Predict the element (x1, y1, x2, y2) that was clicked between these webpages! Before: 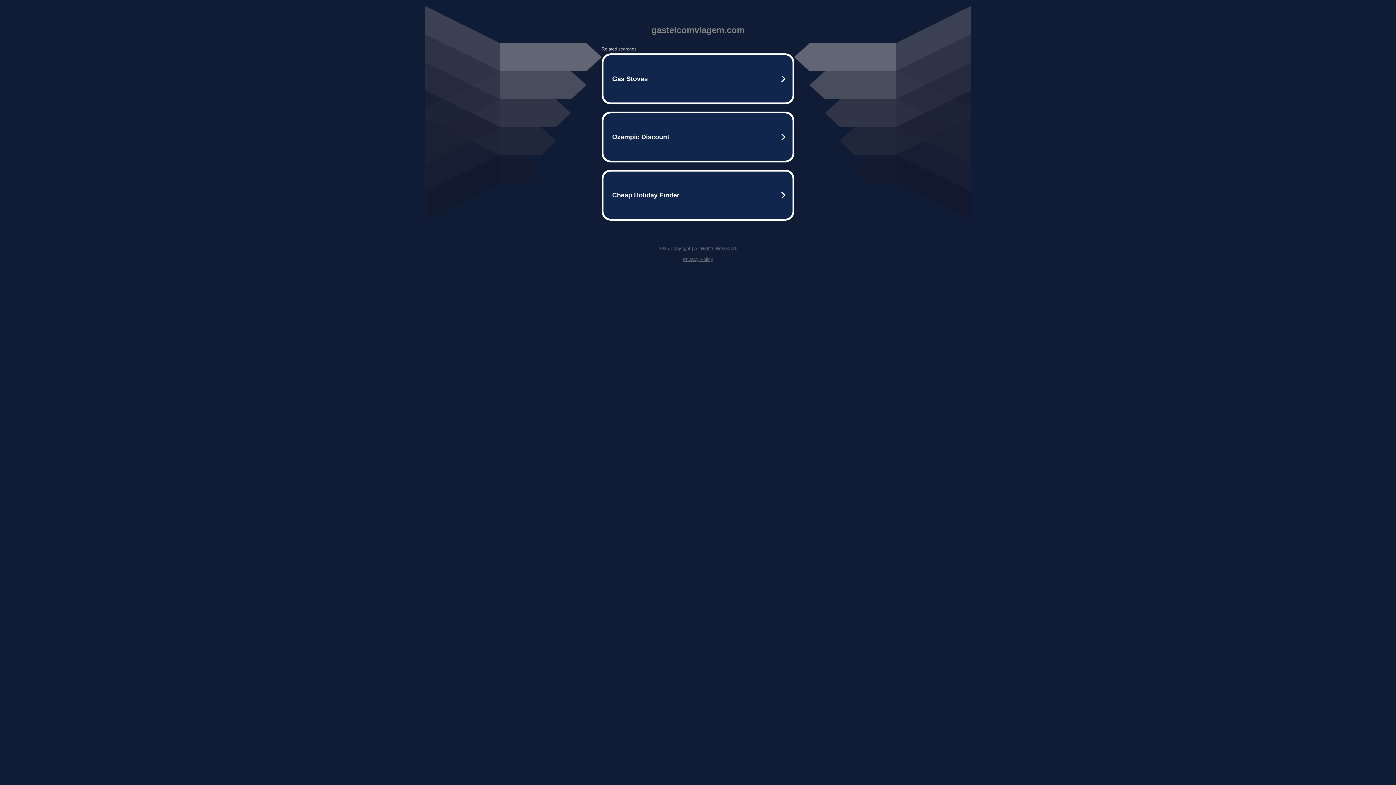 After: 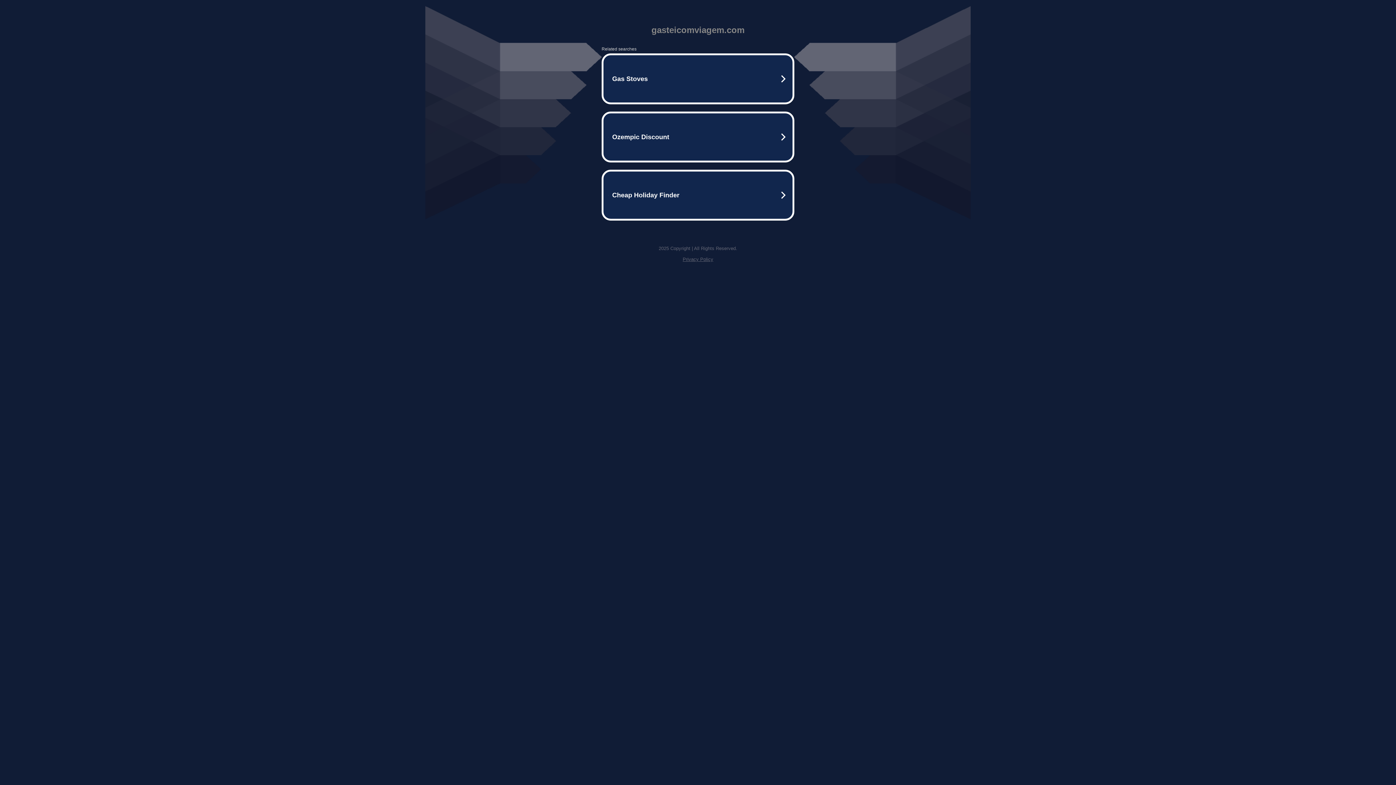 Action: bbox: (682, 256, 713, 262) label: Privacy Policy